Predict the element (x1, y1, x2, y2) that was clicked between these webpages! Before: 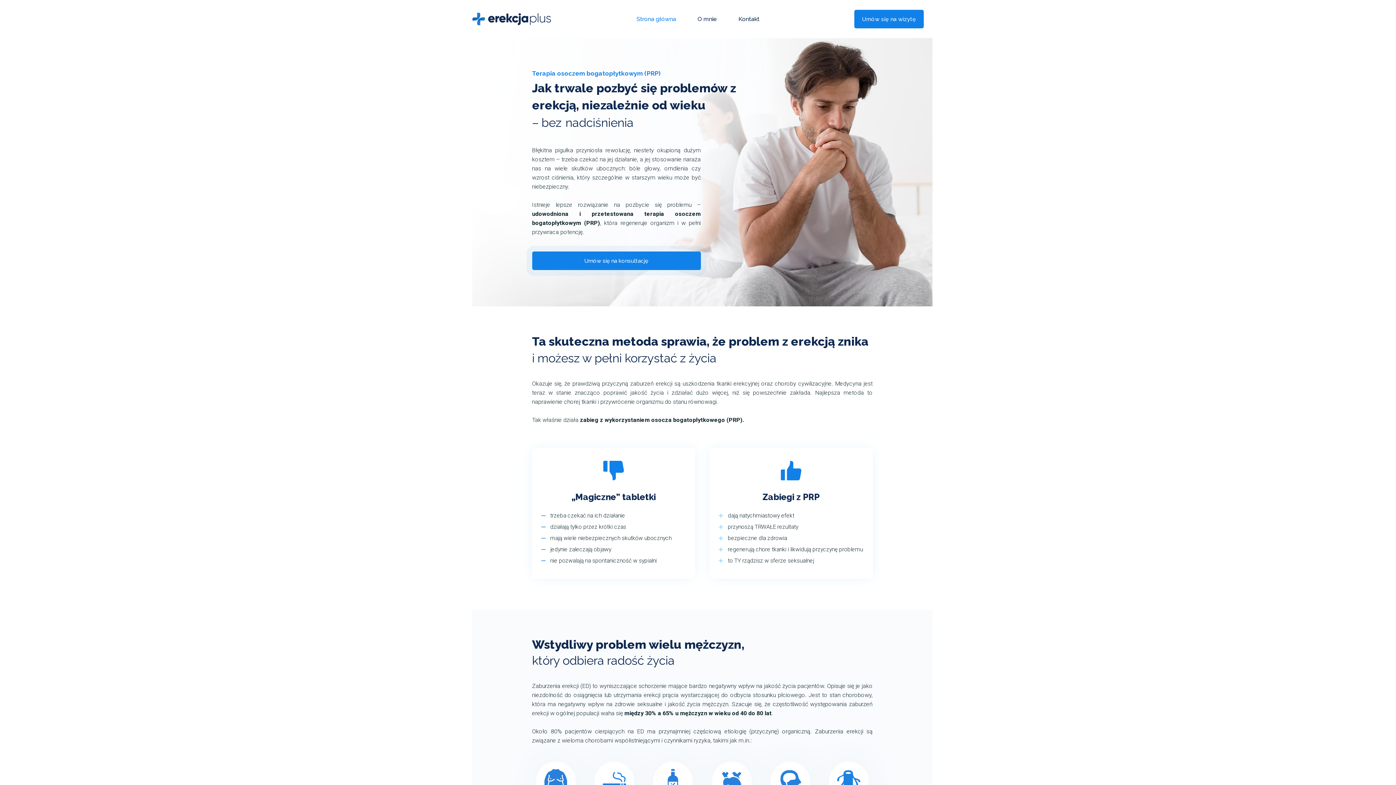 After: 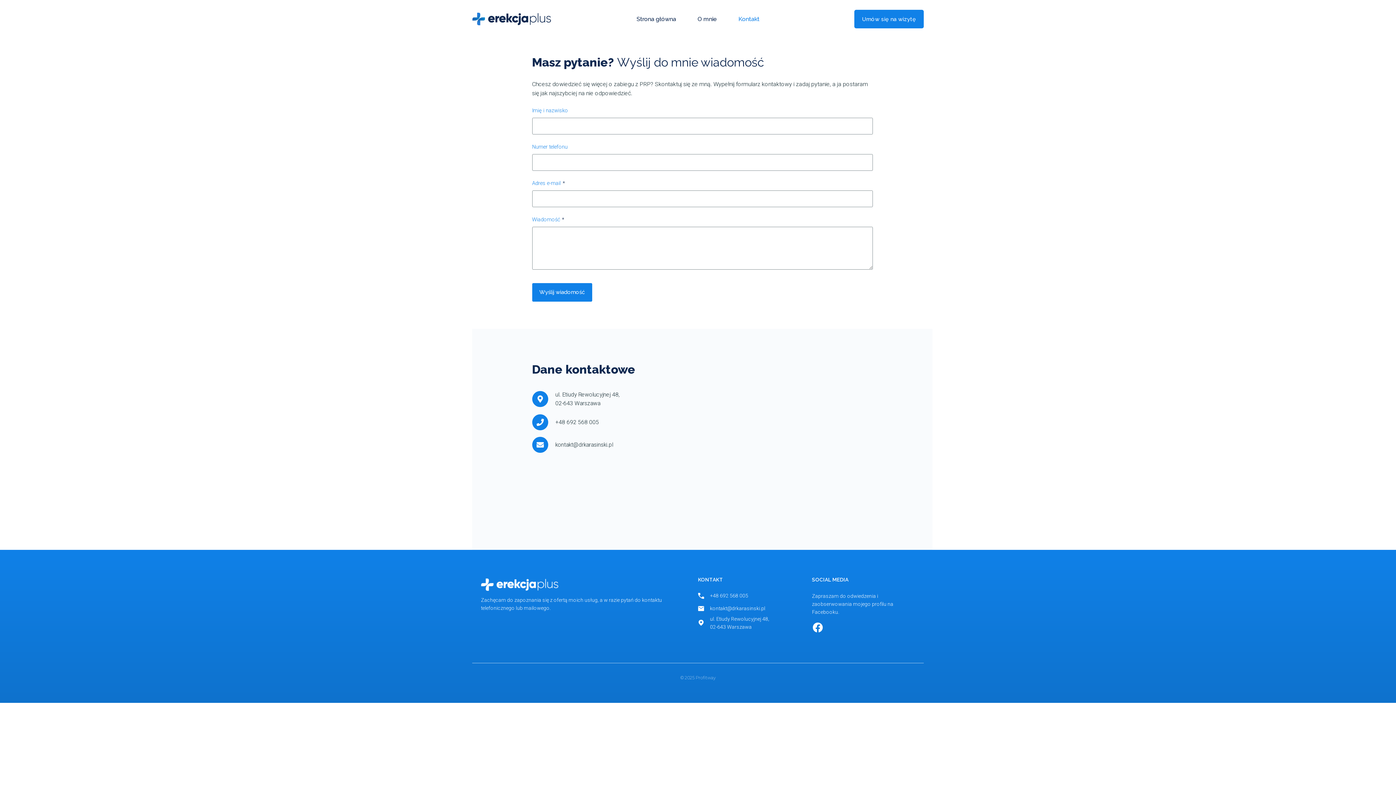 Action: bbox: (727, 11, 770, 27) label: Kontakt